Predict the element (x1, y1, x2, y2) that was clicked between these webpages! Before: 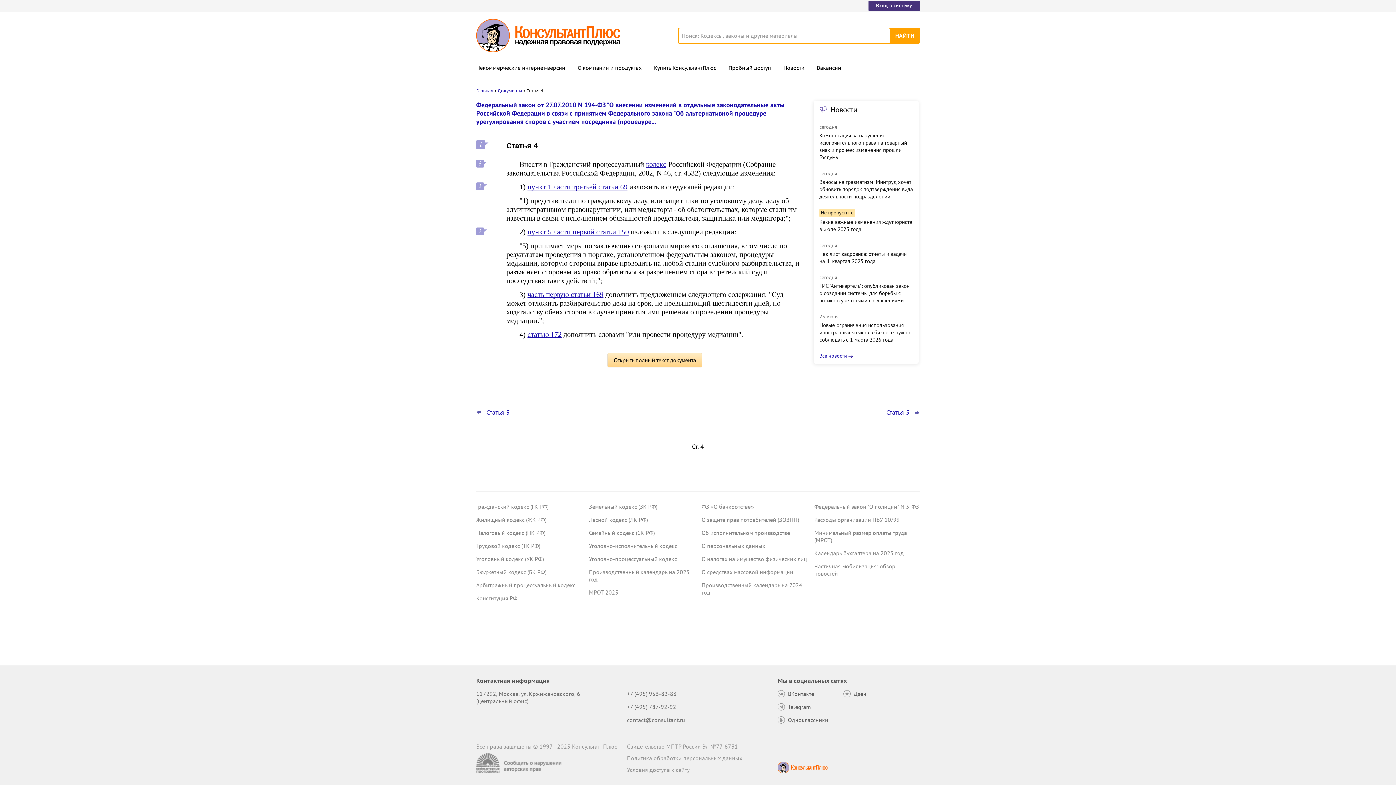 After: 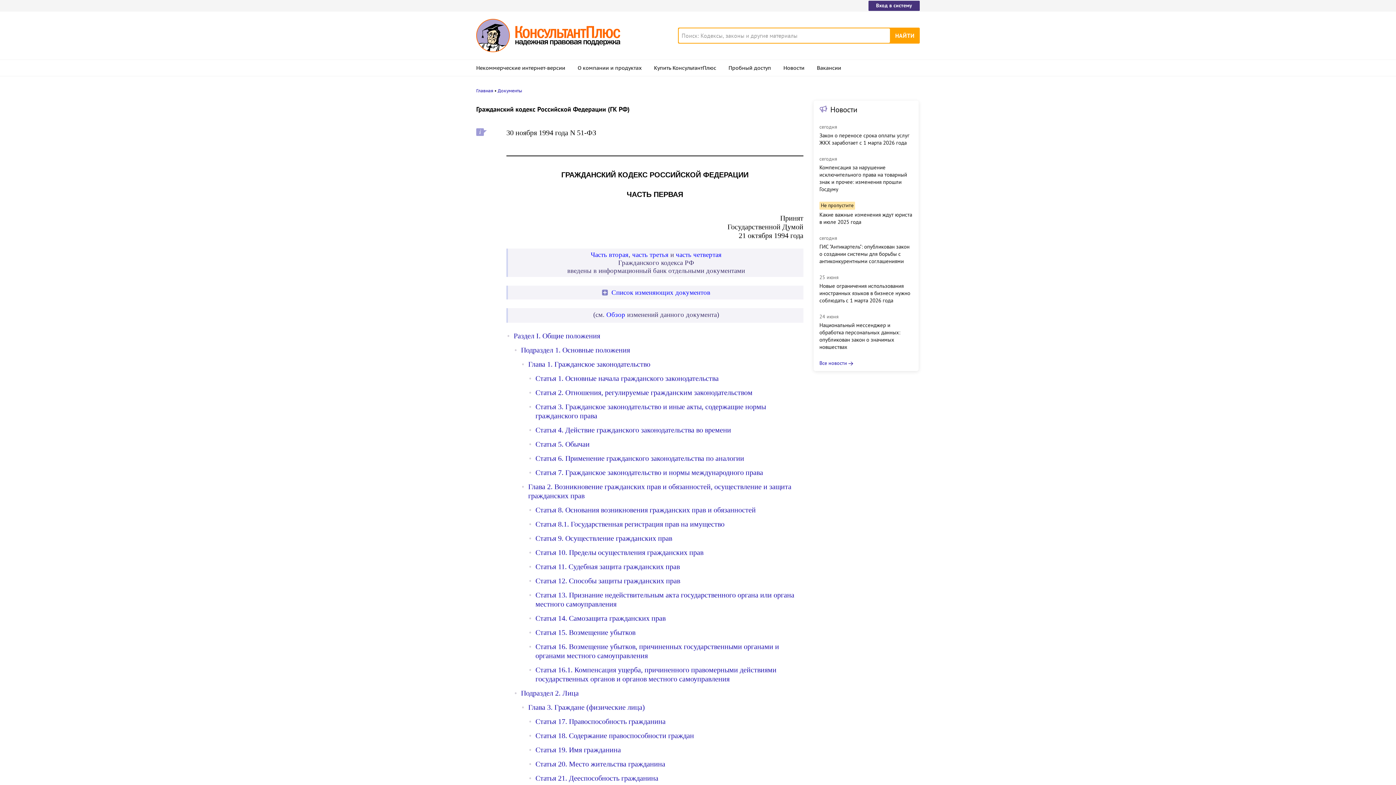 Action: label: Гражданский кодекс (ГК РФ) bbox: (476, 503, 548, 510)